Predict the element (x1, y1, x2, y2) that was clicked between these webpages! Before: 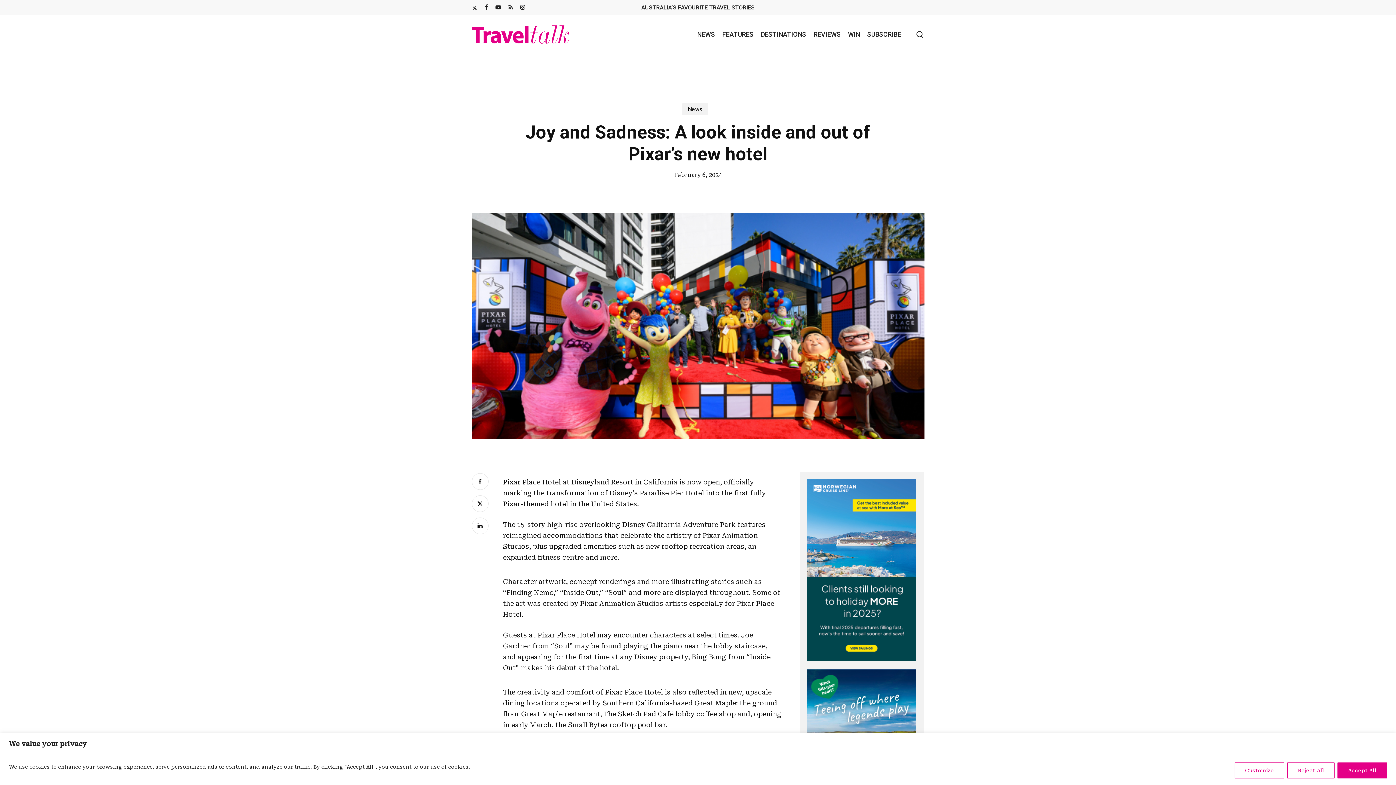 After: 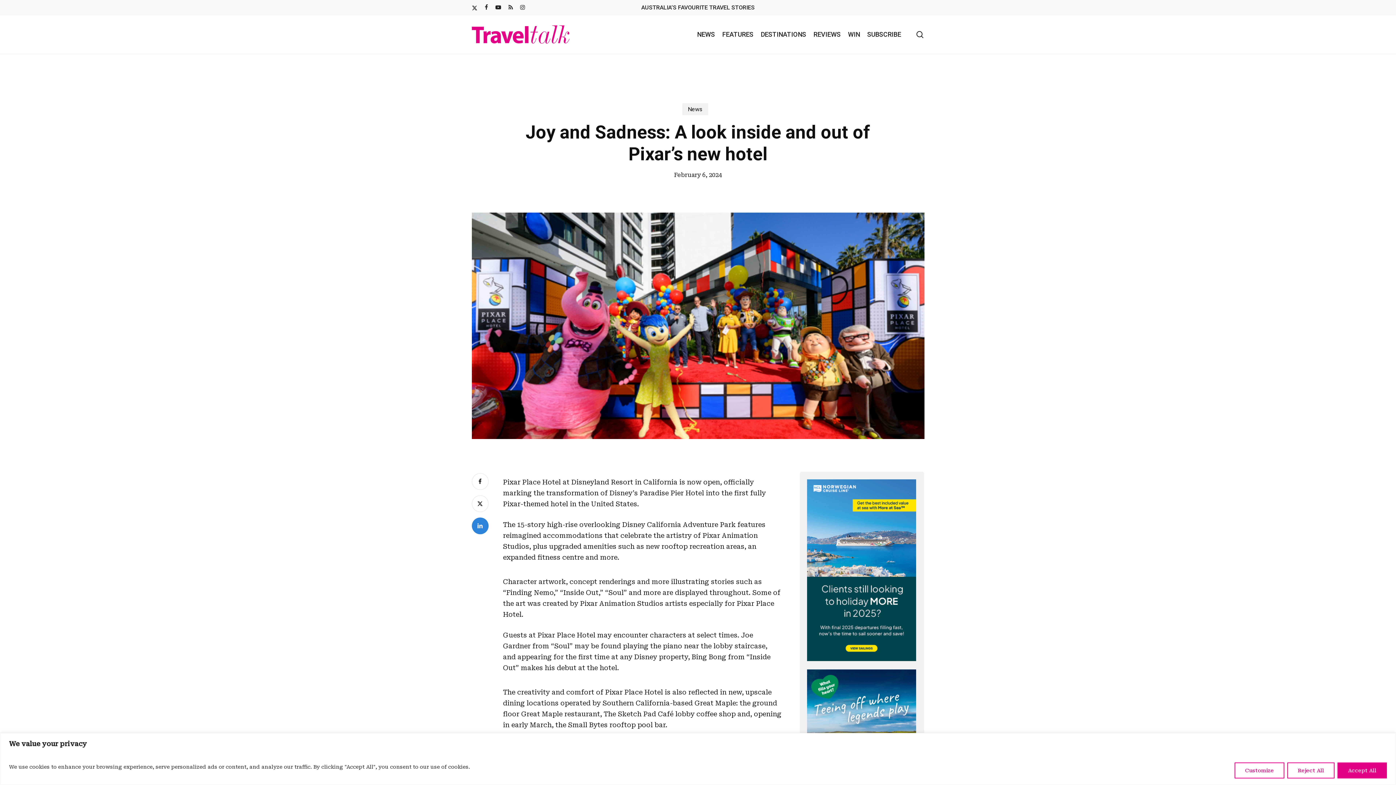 Action: bbox: (471, 517, 488, 534)